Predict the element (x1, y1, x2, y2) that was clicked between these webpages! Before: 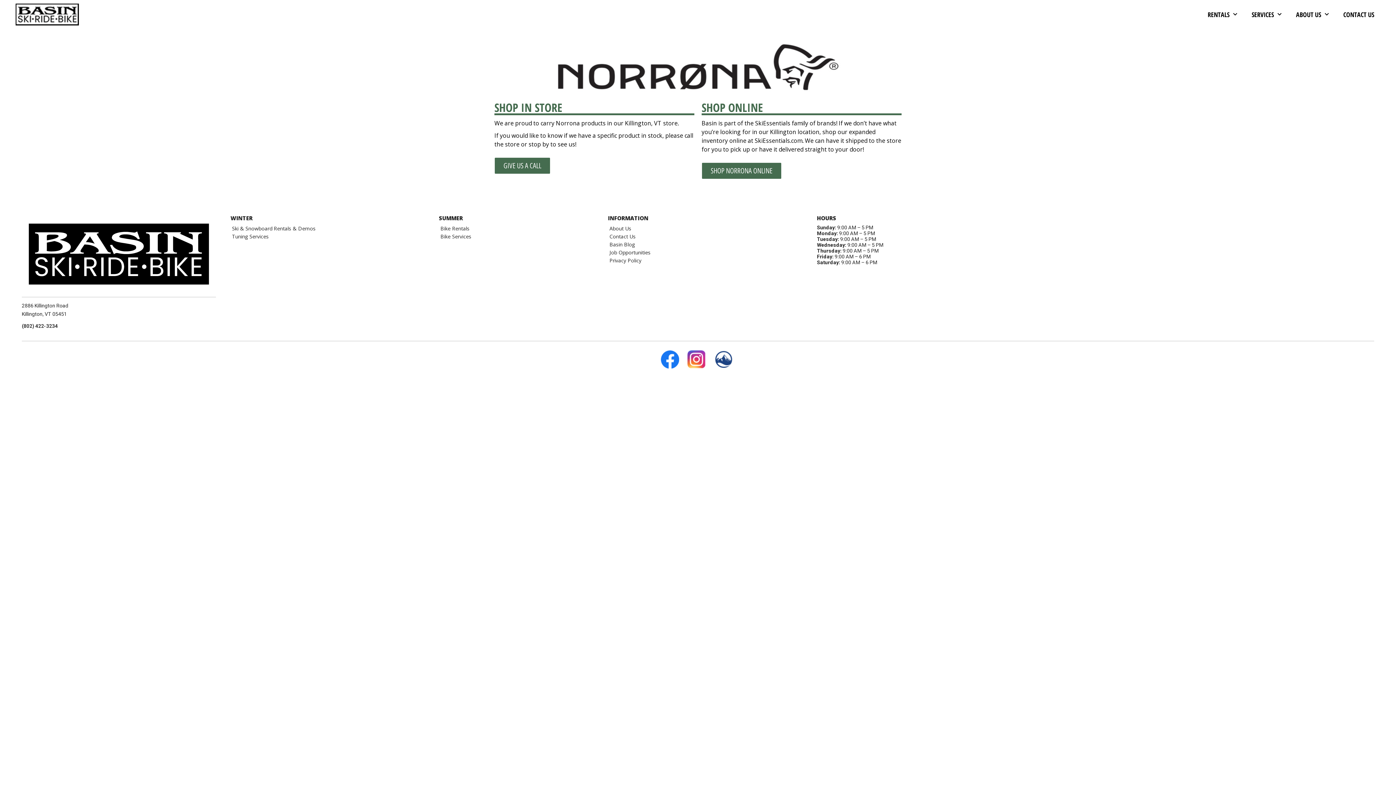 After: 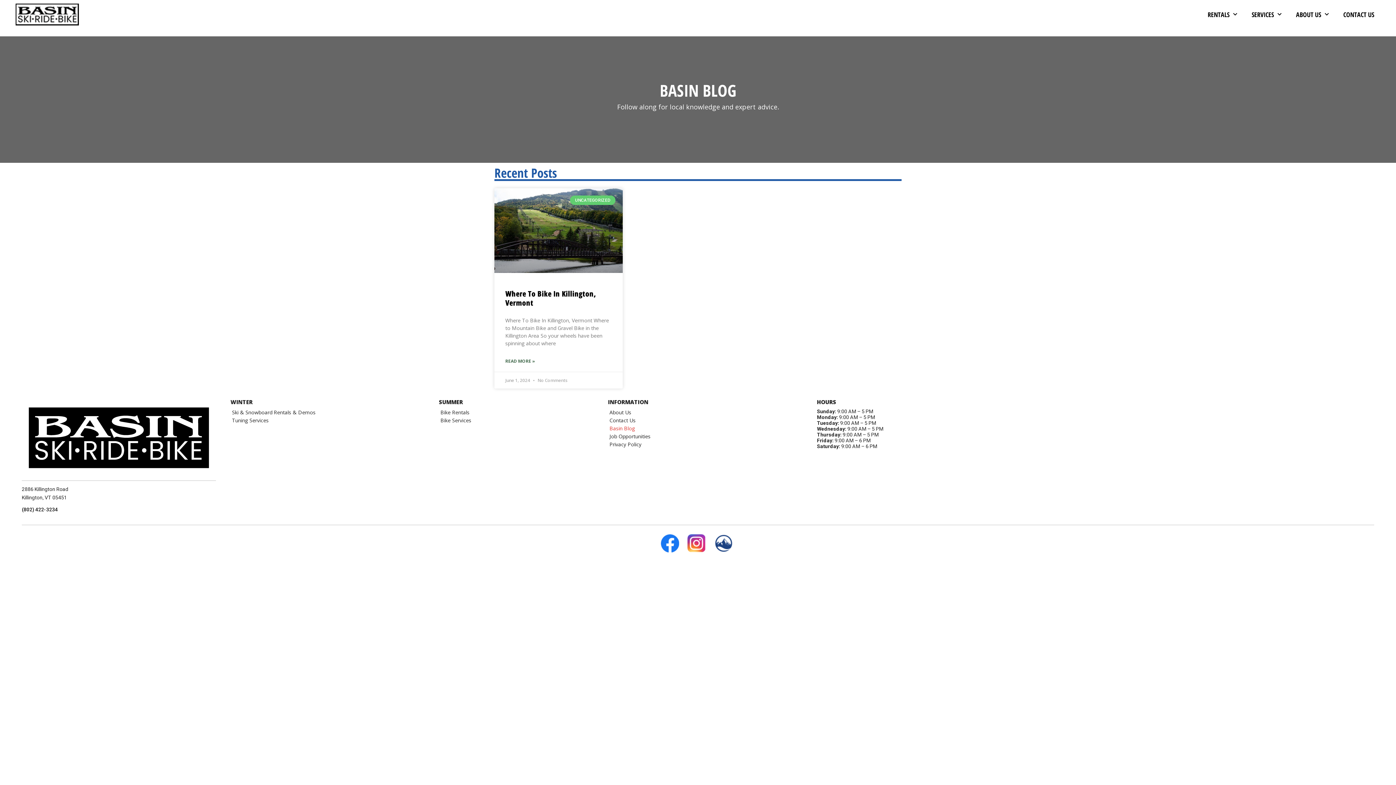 Action: label: Basin Blog bbox: (608, 240, 802, 248)